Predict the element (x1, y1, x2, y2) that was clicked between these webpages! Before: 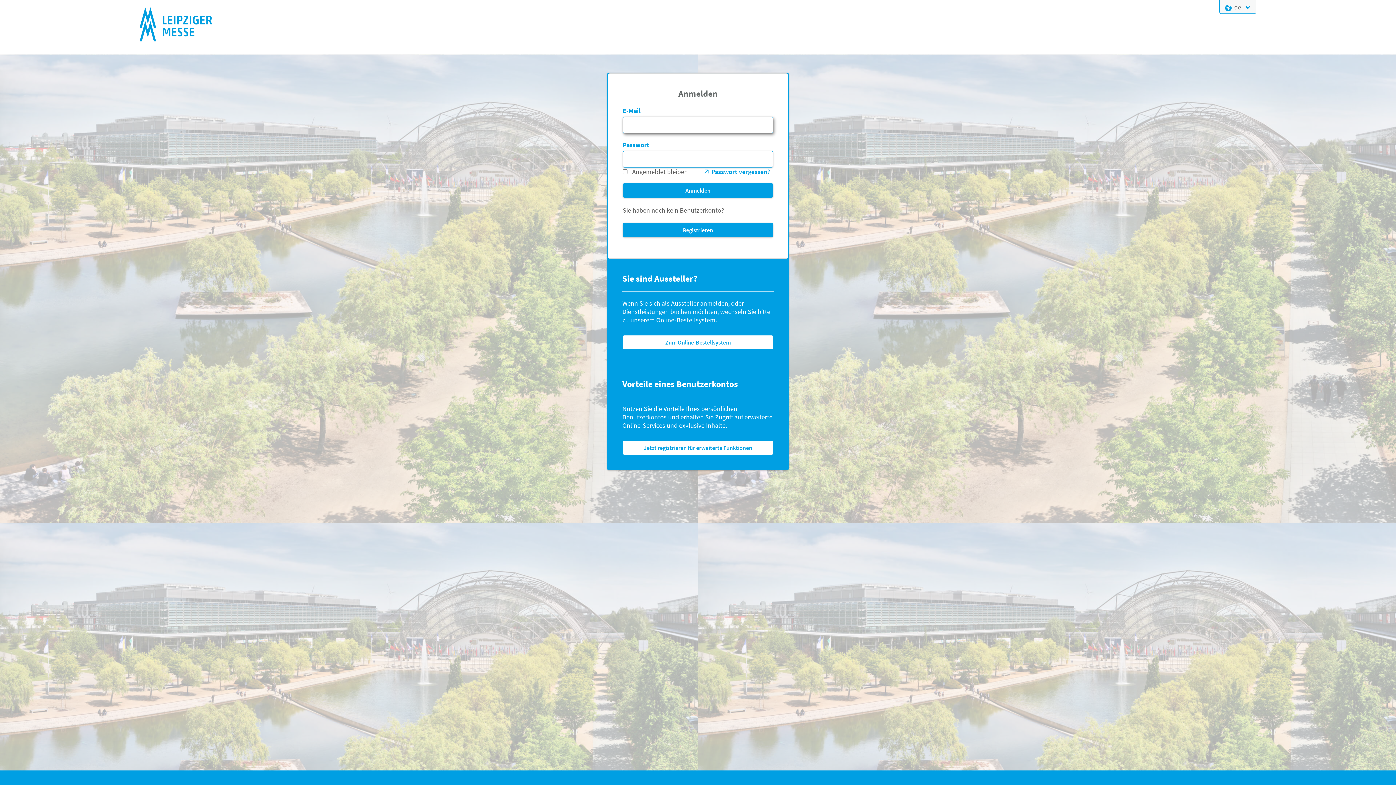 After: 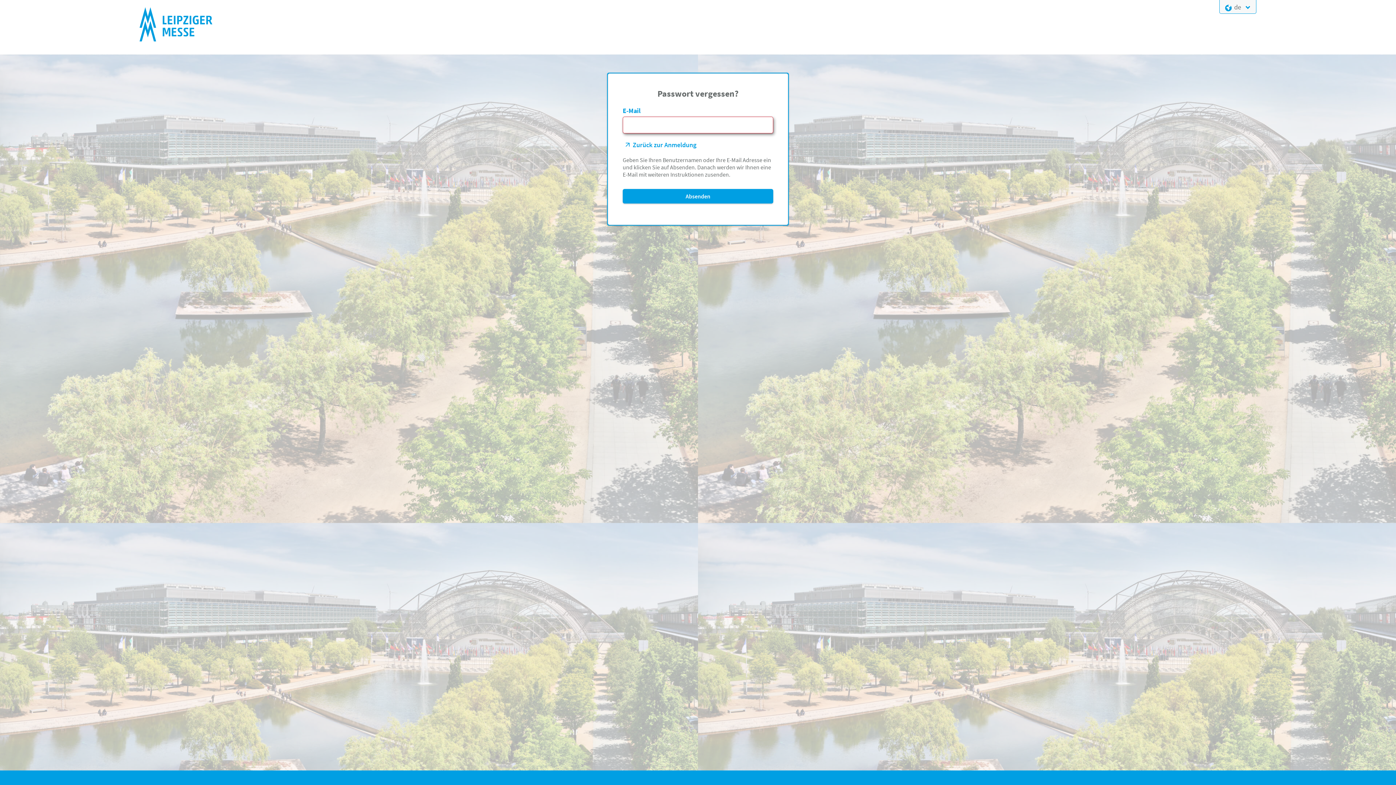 Action: bbox: (701, 167, 770, 176) label: Passwort vergessen?